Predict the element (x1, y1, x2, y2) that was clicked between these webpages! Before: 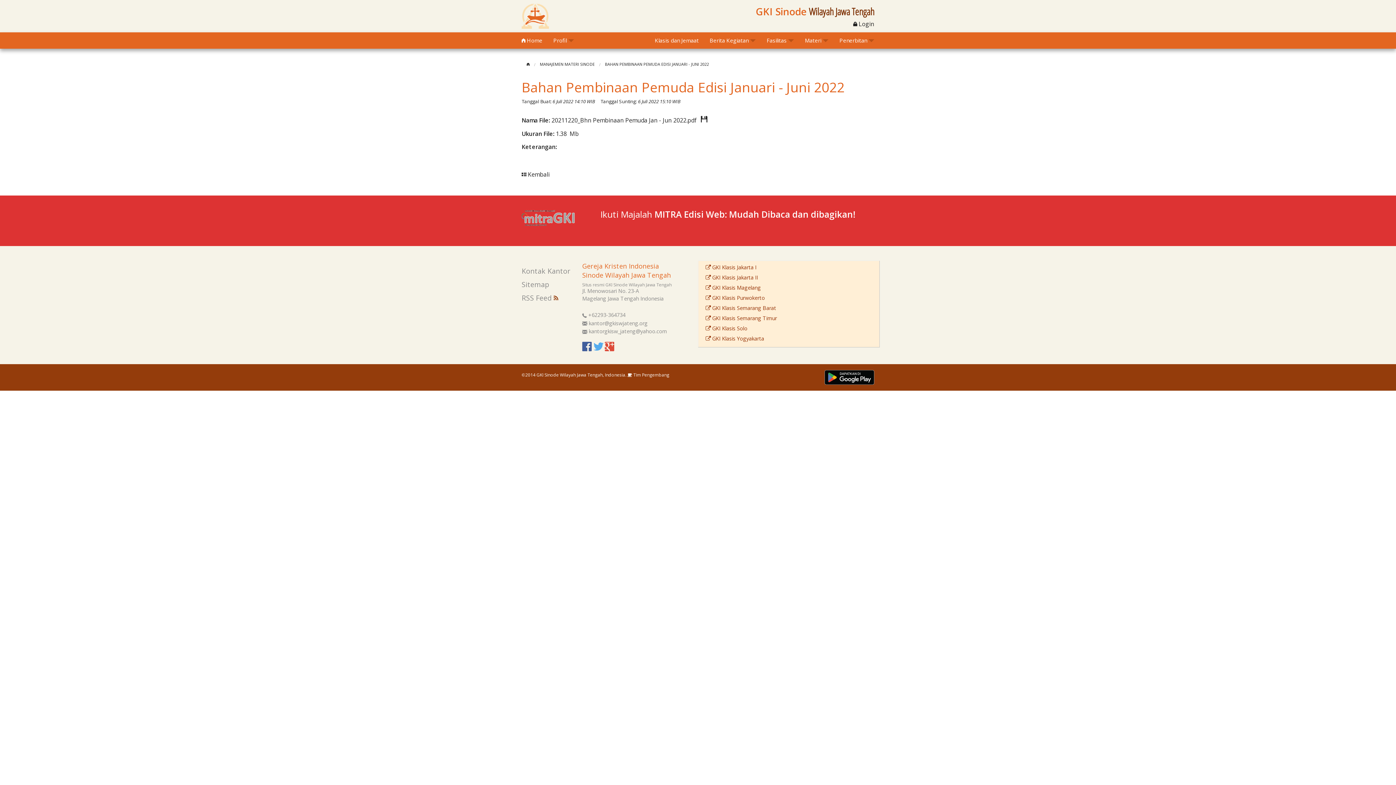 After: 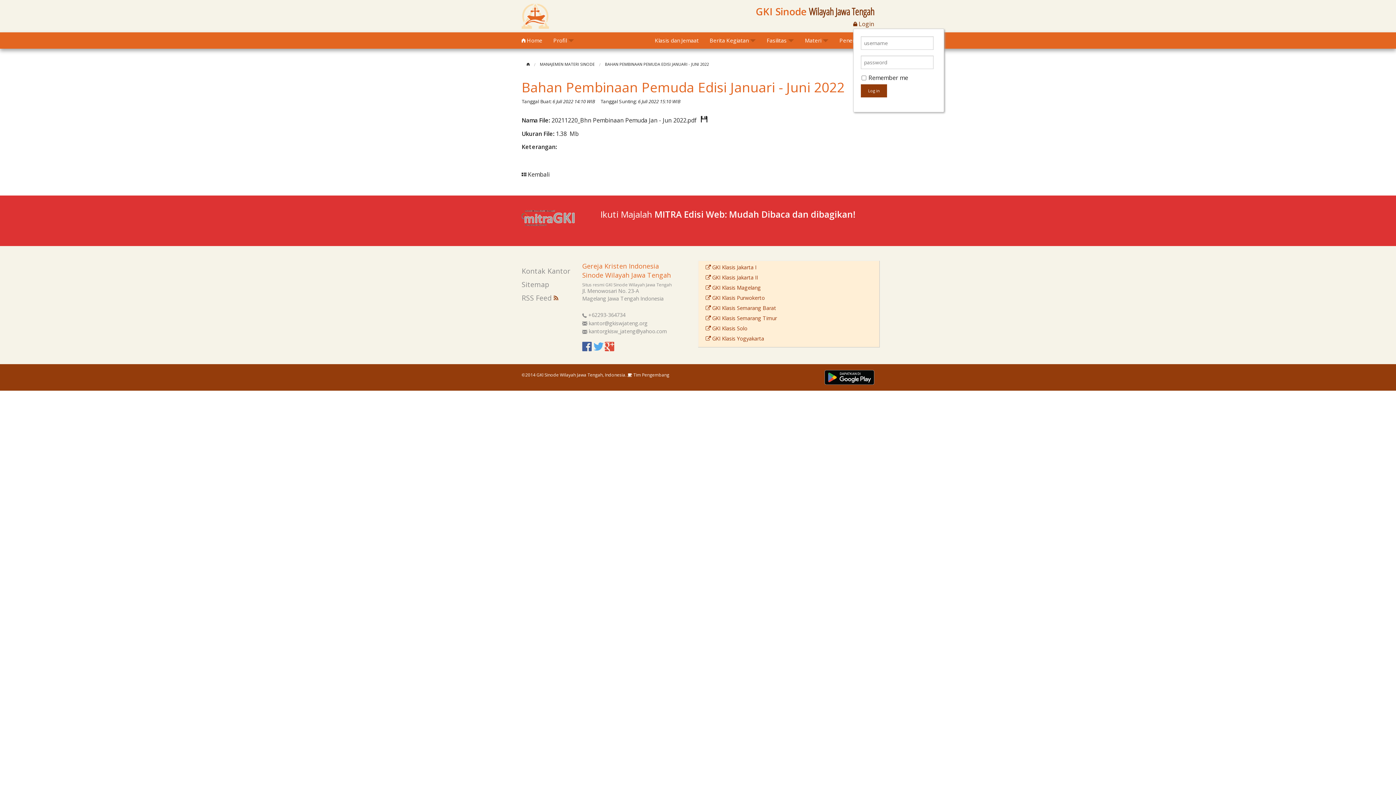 Action: label:  Login bbox: (853, 20, 874, 28)